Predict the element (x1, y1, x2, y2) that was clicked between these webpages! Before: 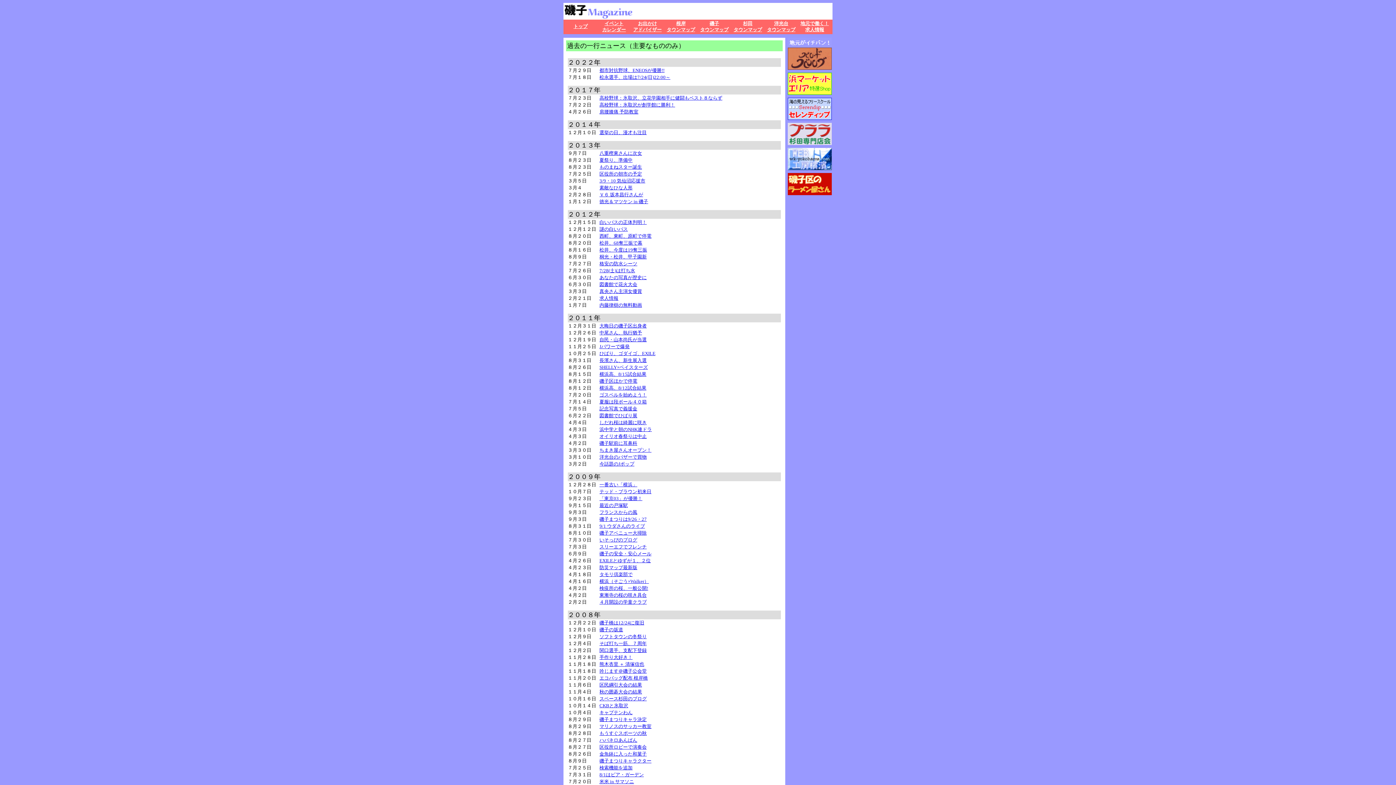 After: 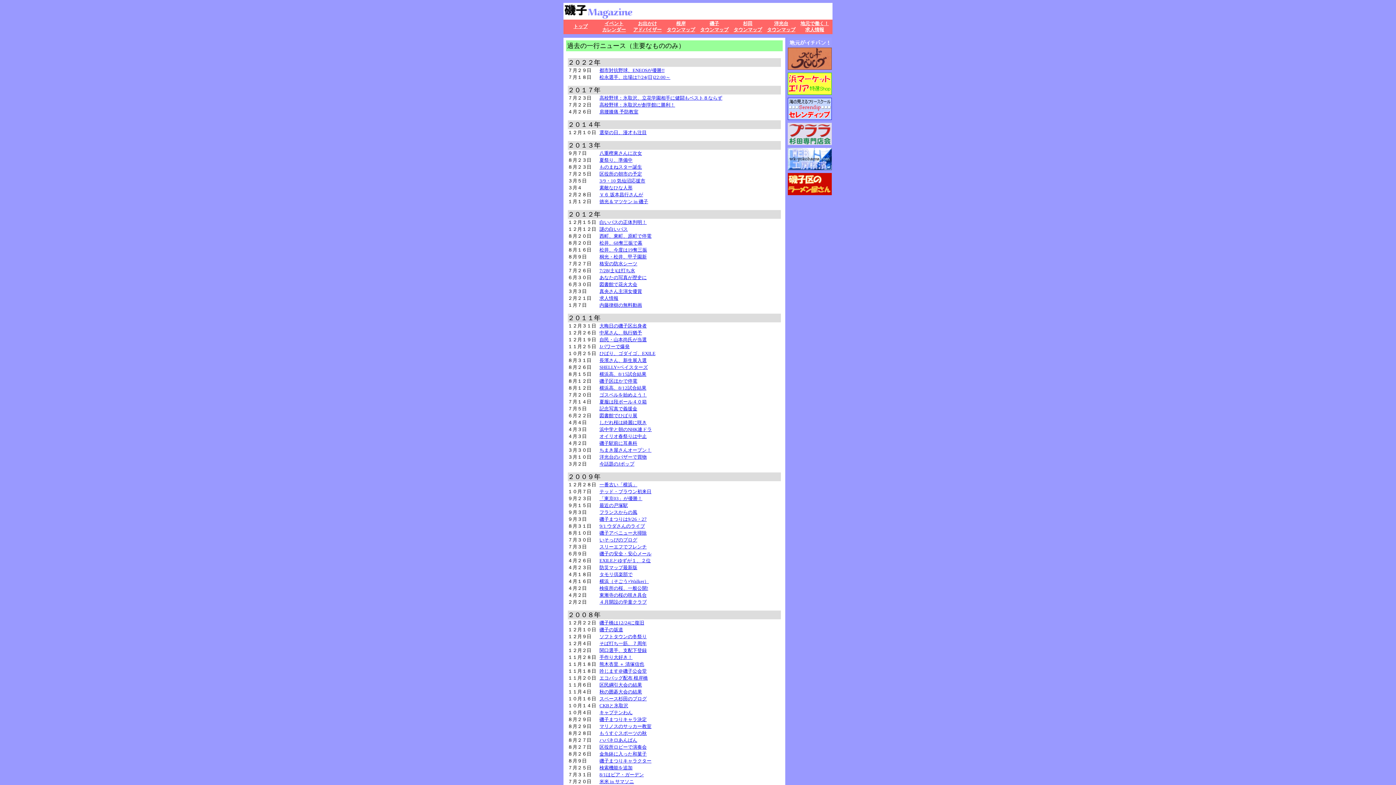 Action: bbox: (599, 323, 646, 328) label: 大晦日の磯子区出身者